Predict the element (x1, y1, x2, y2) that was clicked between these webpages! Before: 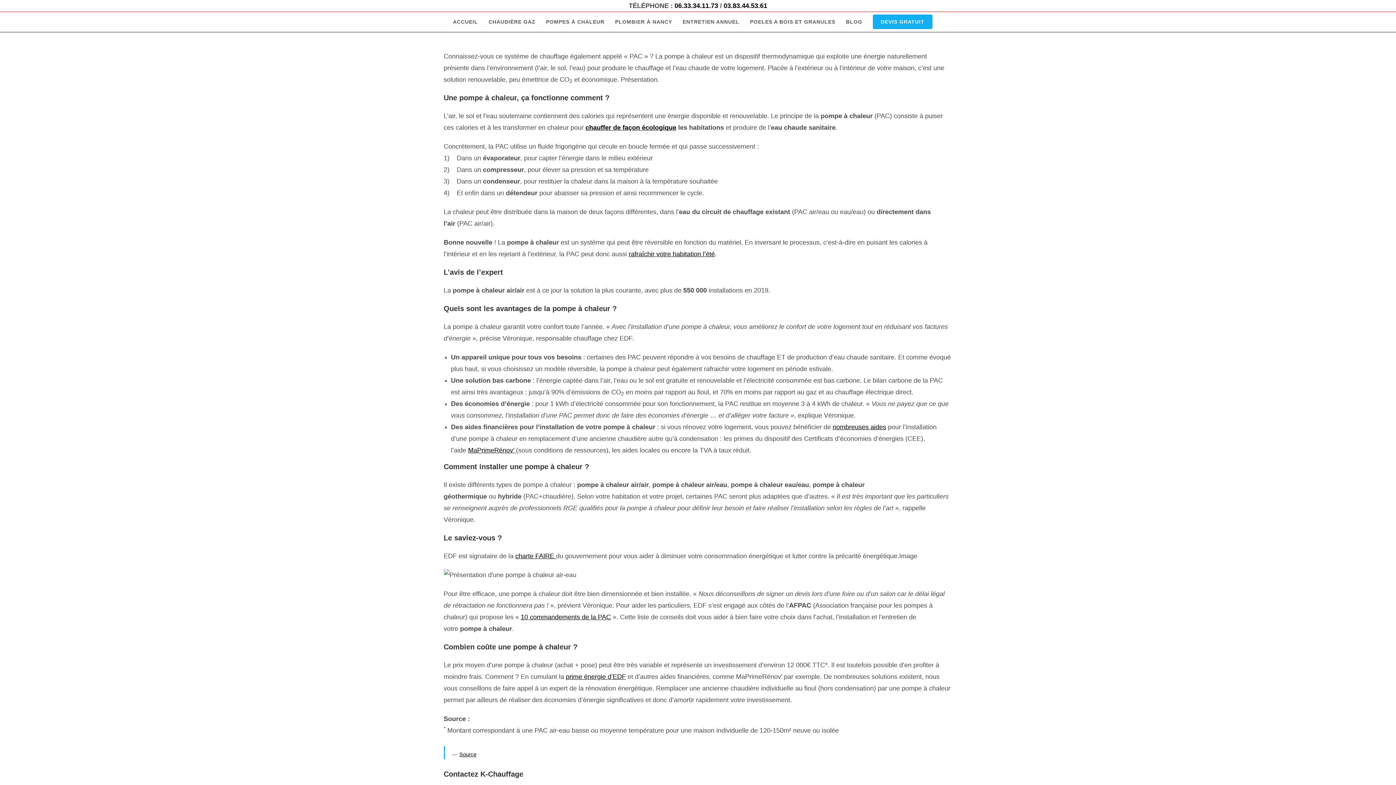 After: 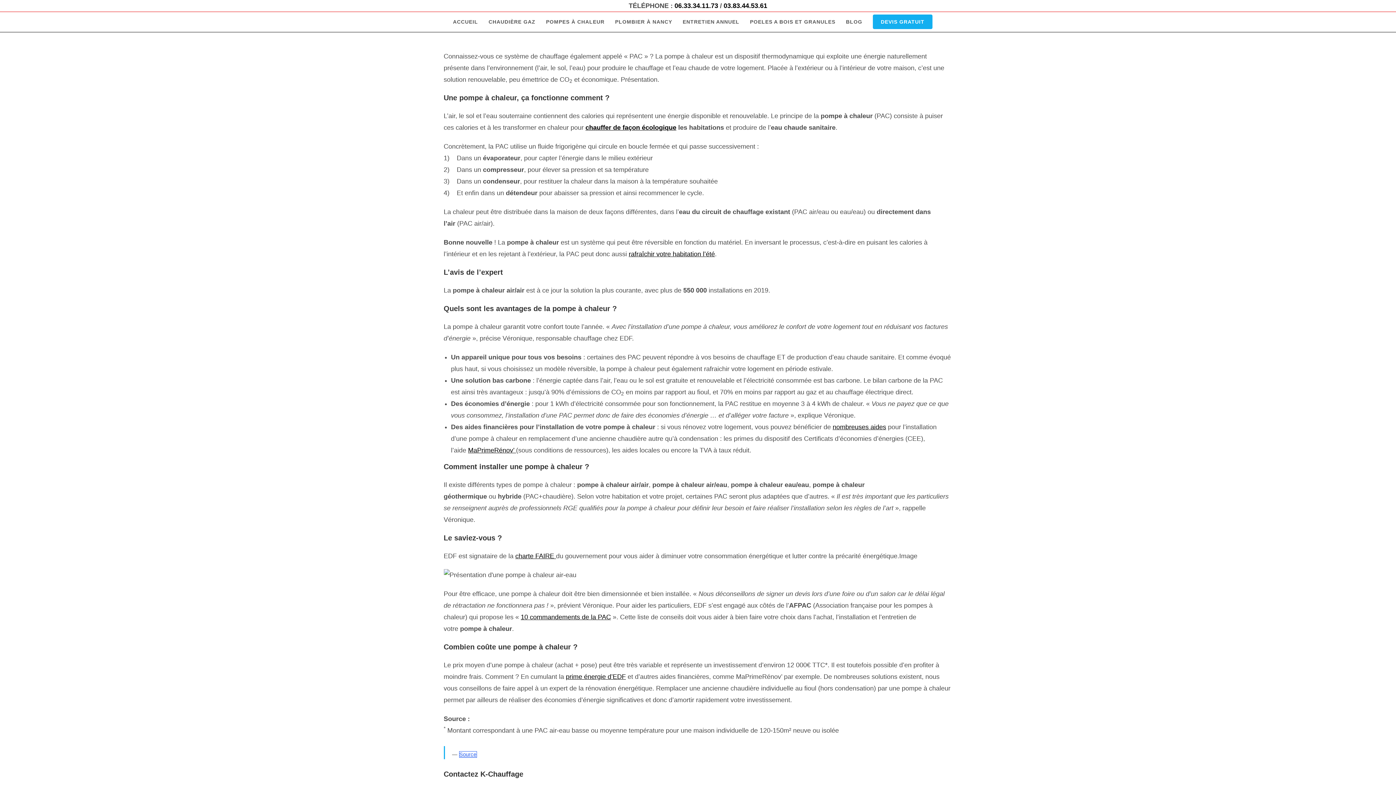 Action: label: Source bbox: (459, 752, 476, 757)